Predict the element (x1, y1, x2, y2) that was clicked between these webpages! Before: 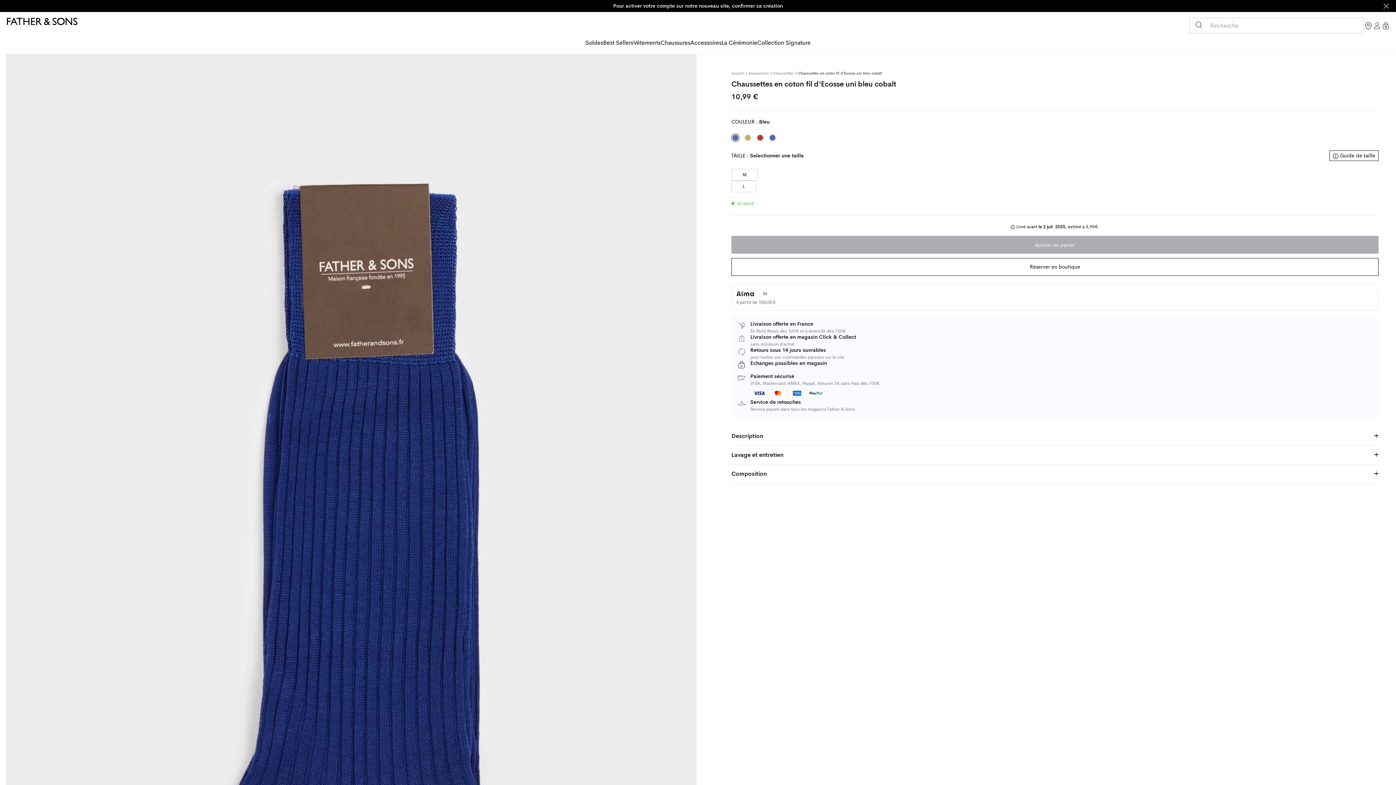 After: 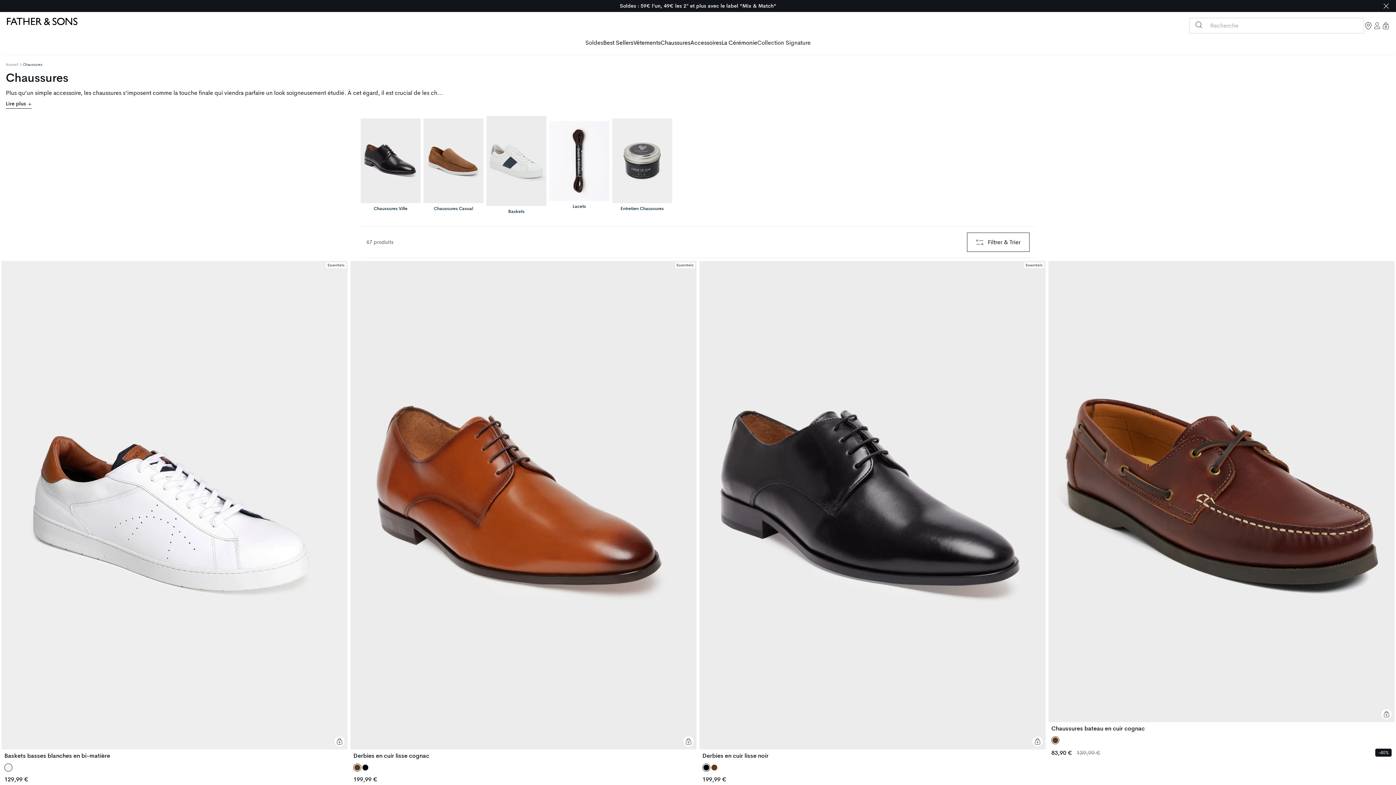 Action: label: Chaussures bbox: (660, 39, 690, 48)